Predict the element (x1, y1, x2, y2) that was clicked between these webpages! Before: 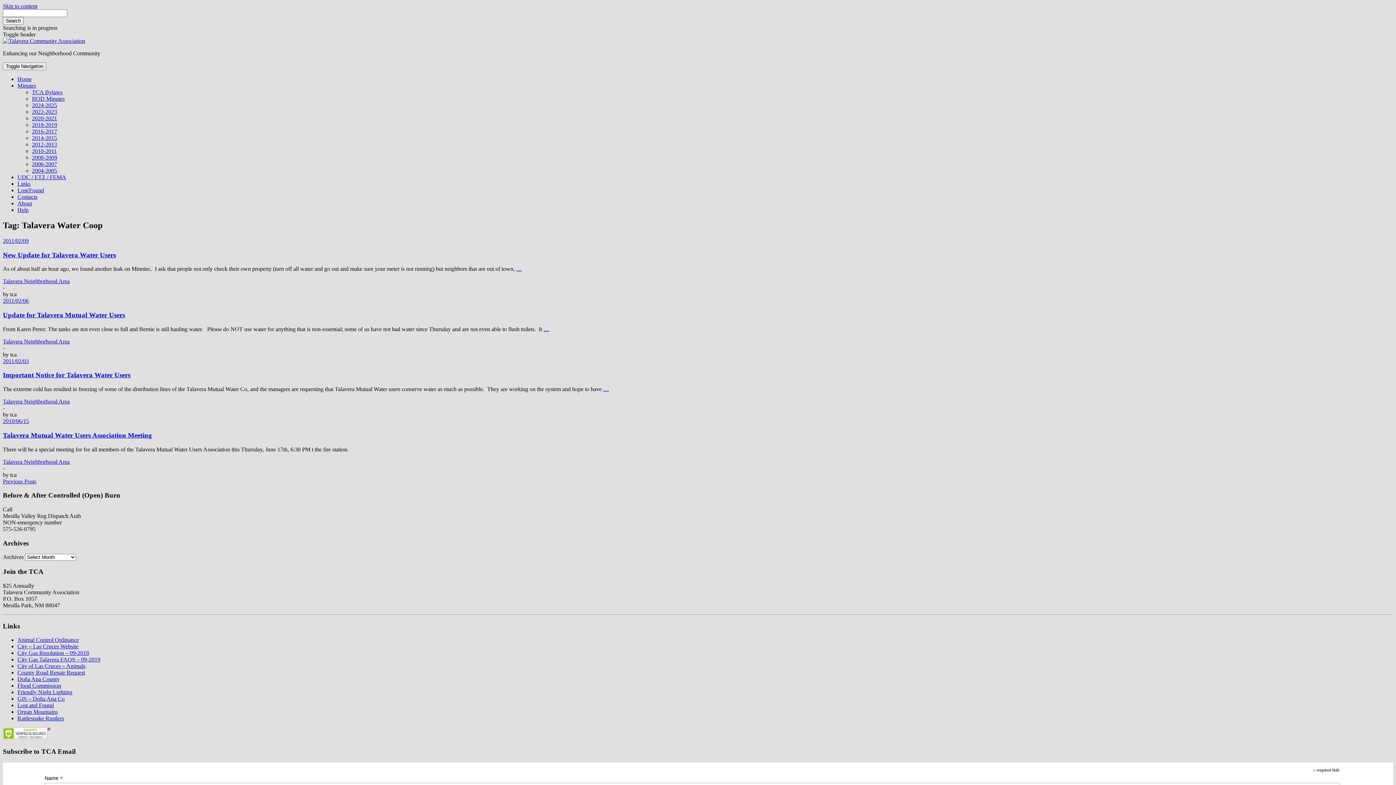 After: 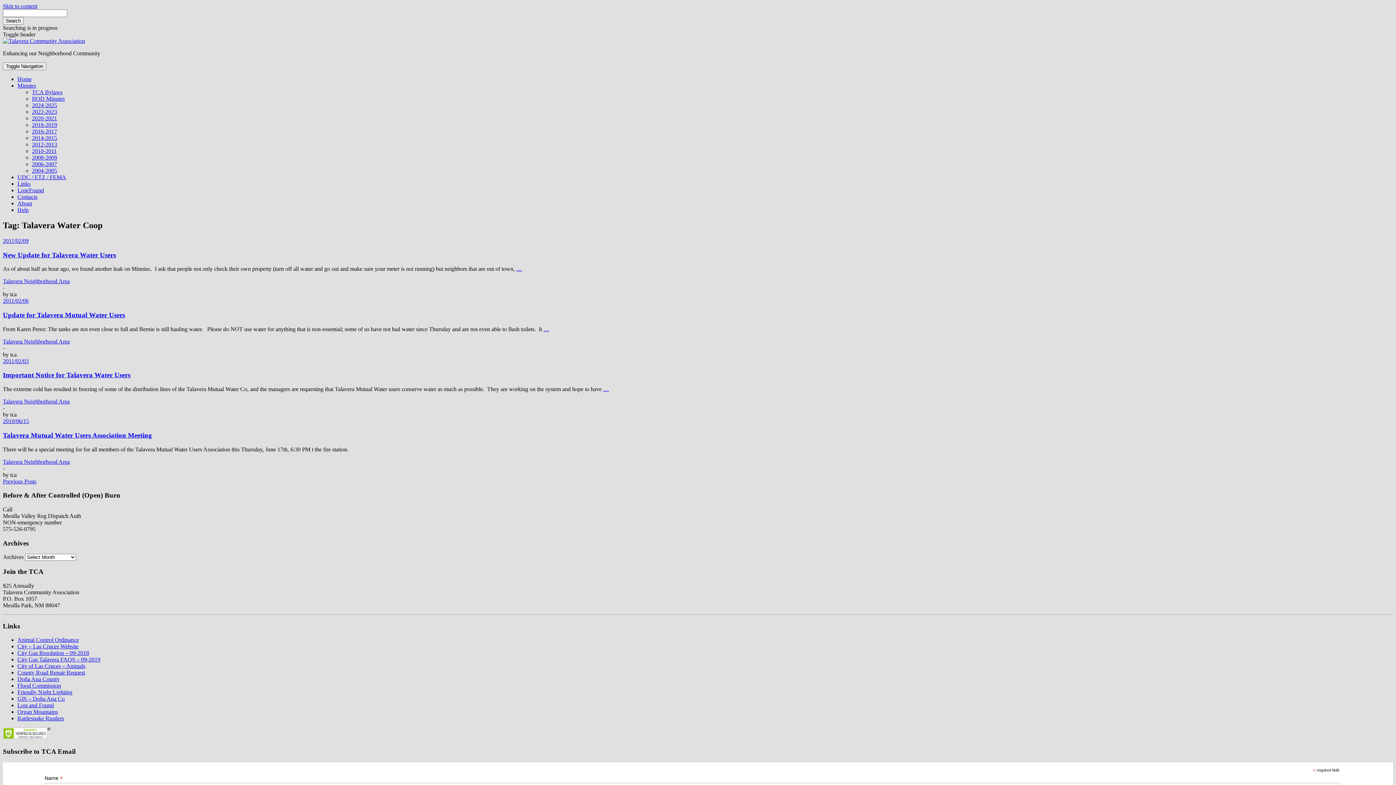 Action: bbox: (17, 702, 53, 708) label: Lost and Found